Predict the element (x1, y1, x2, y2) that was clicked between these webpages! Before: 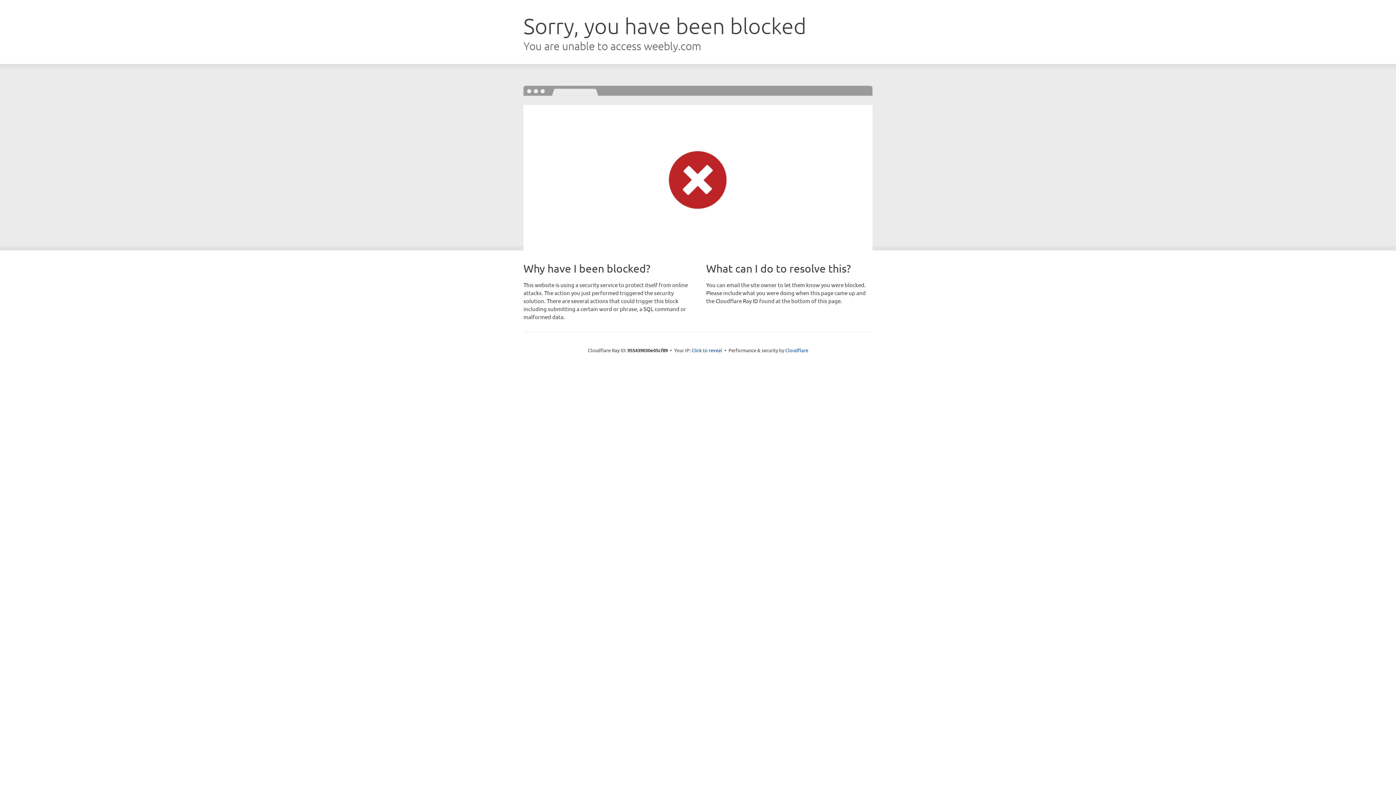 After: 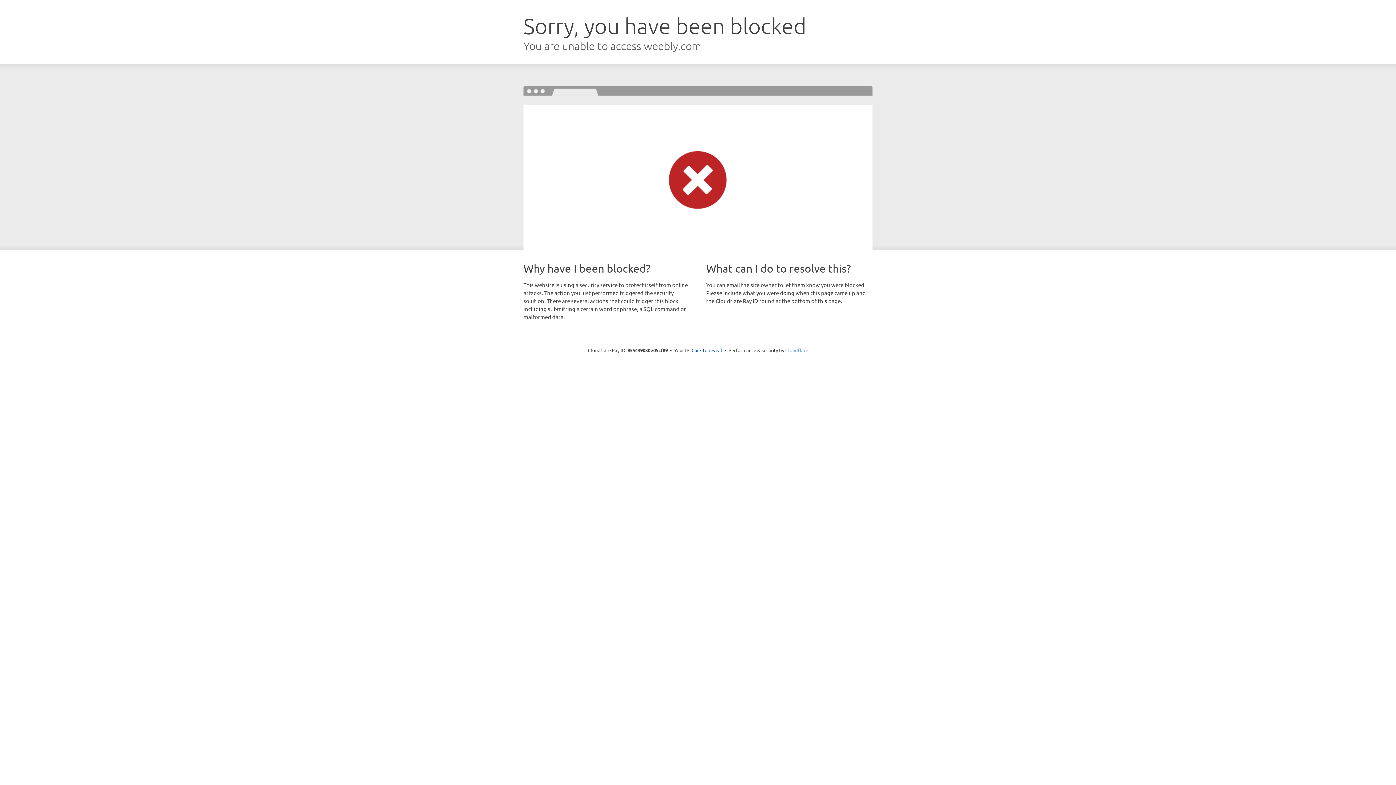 Action: label: Cloudflare bbox: (785, 347, 808, 353)